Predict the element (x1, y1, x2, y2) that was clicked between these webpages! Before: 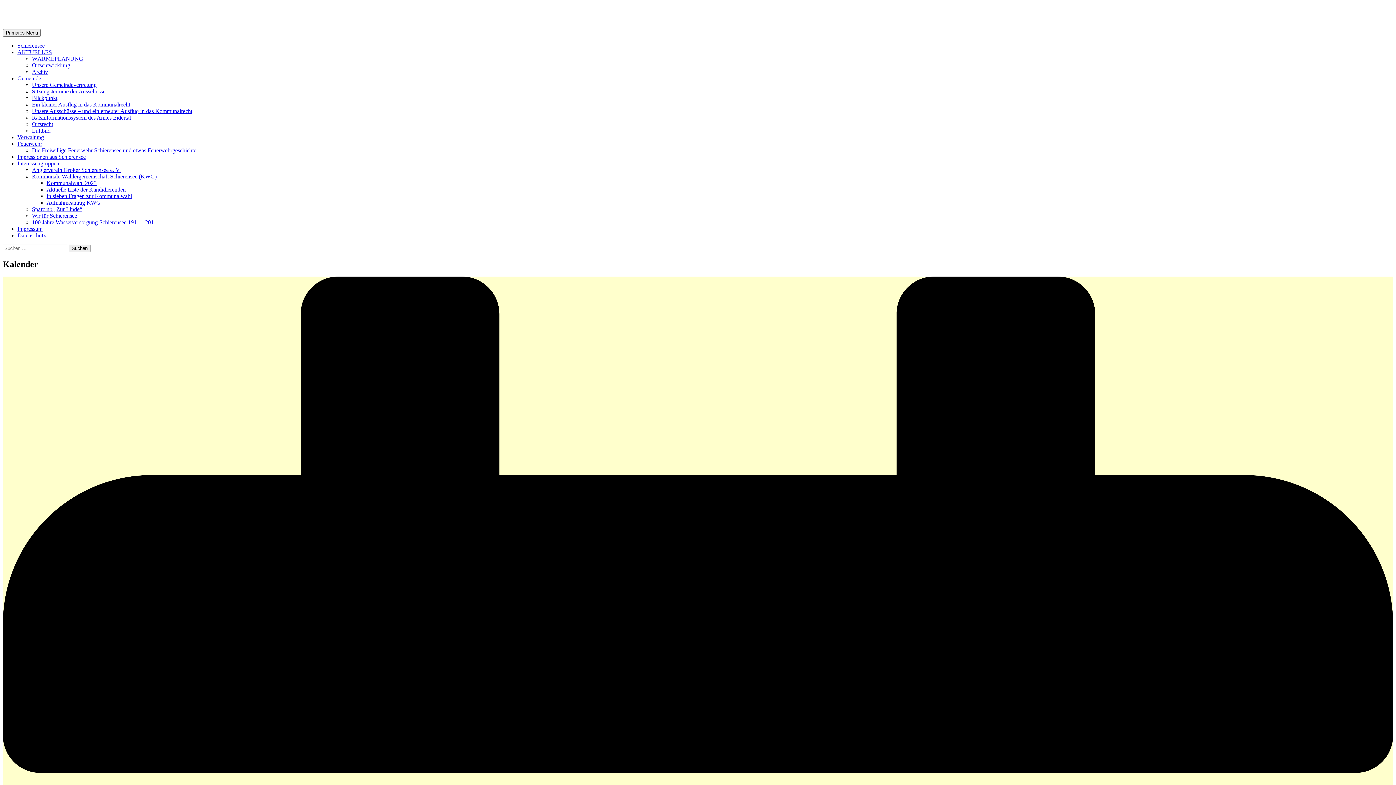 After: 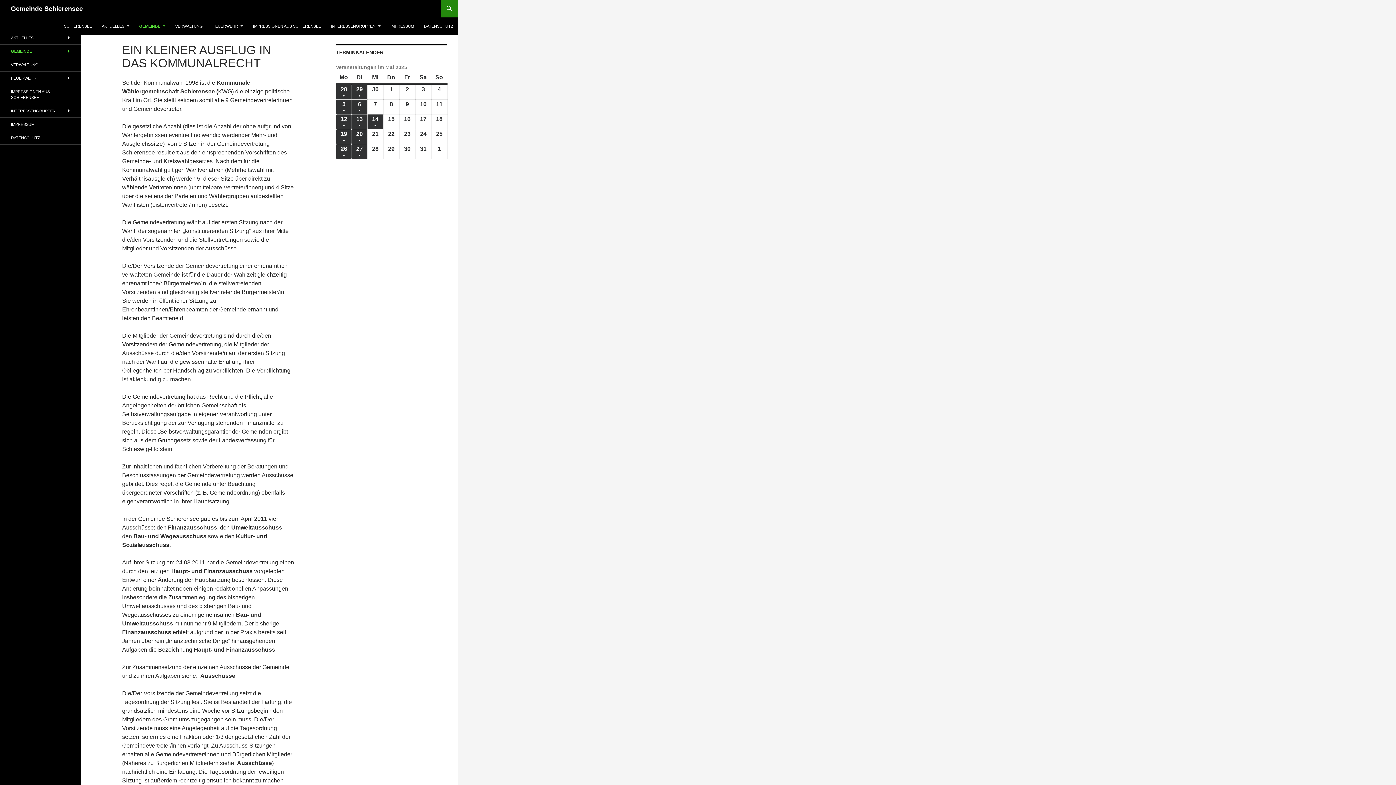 Action: bbox: (32, 101, 130, 107) label: Ein kleiner Ausflug in das Kommunalrecht